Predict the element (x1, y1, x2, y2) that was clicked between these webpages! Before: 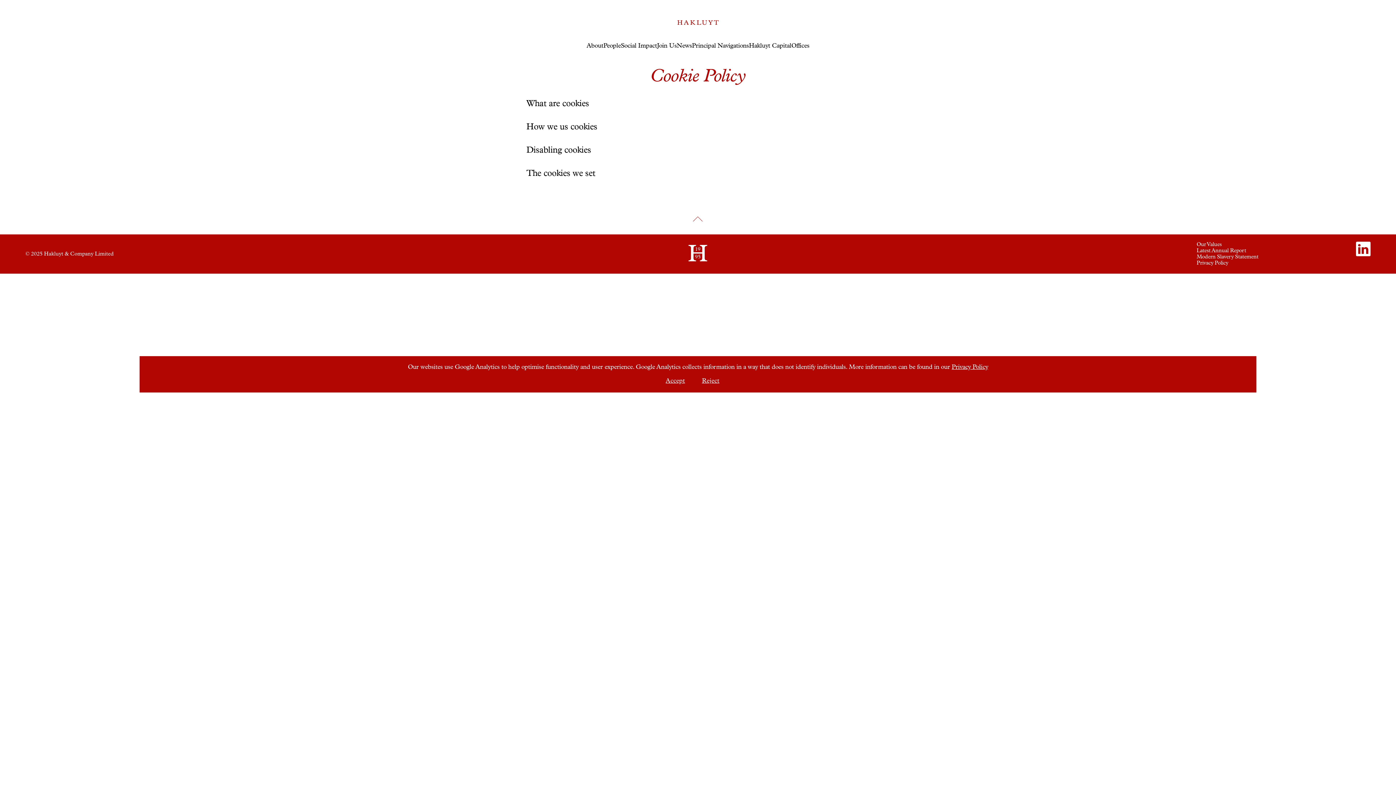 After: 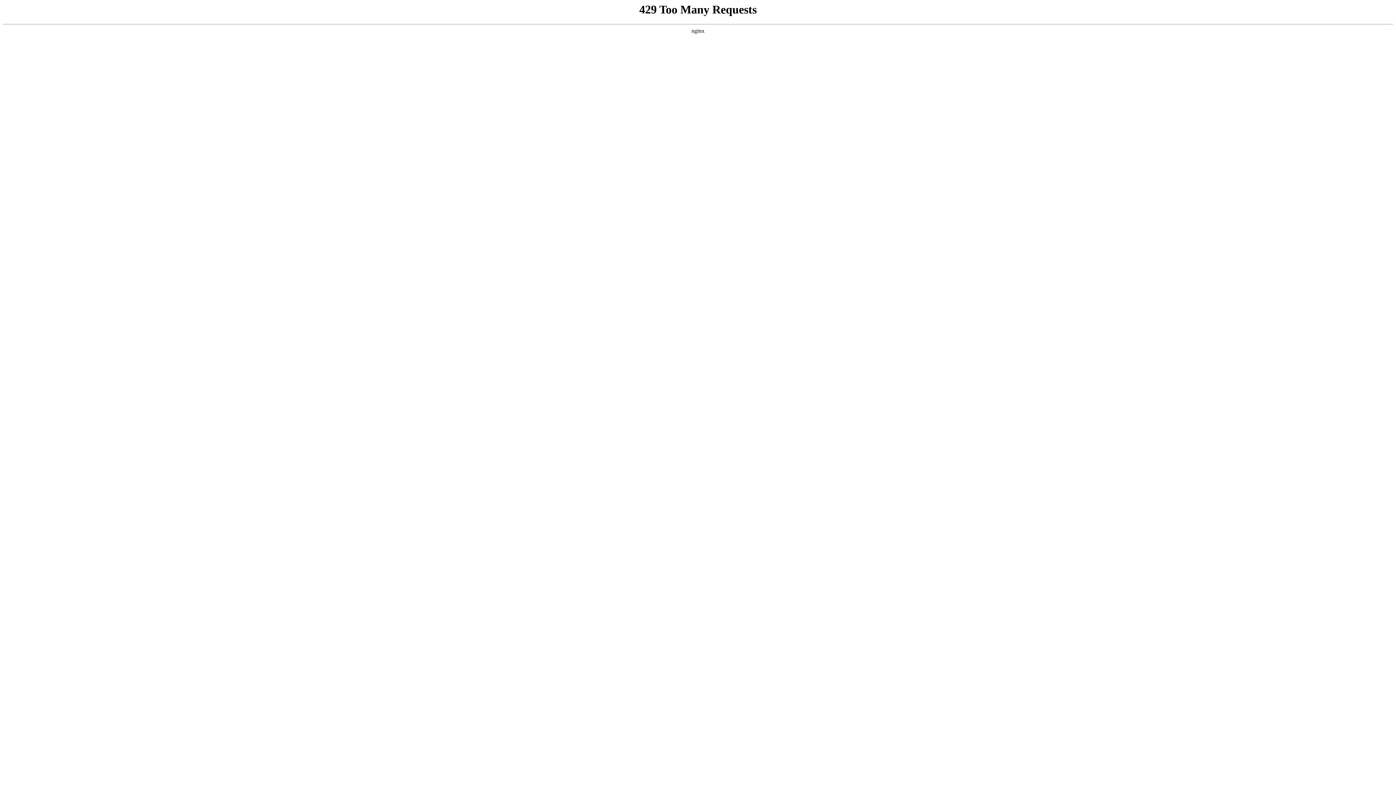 Action: bbox: (692, 40, 749, 51) label: Principal Navigations